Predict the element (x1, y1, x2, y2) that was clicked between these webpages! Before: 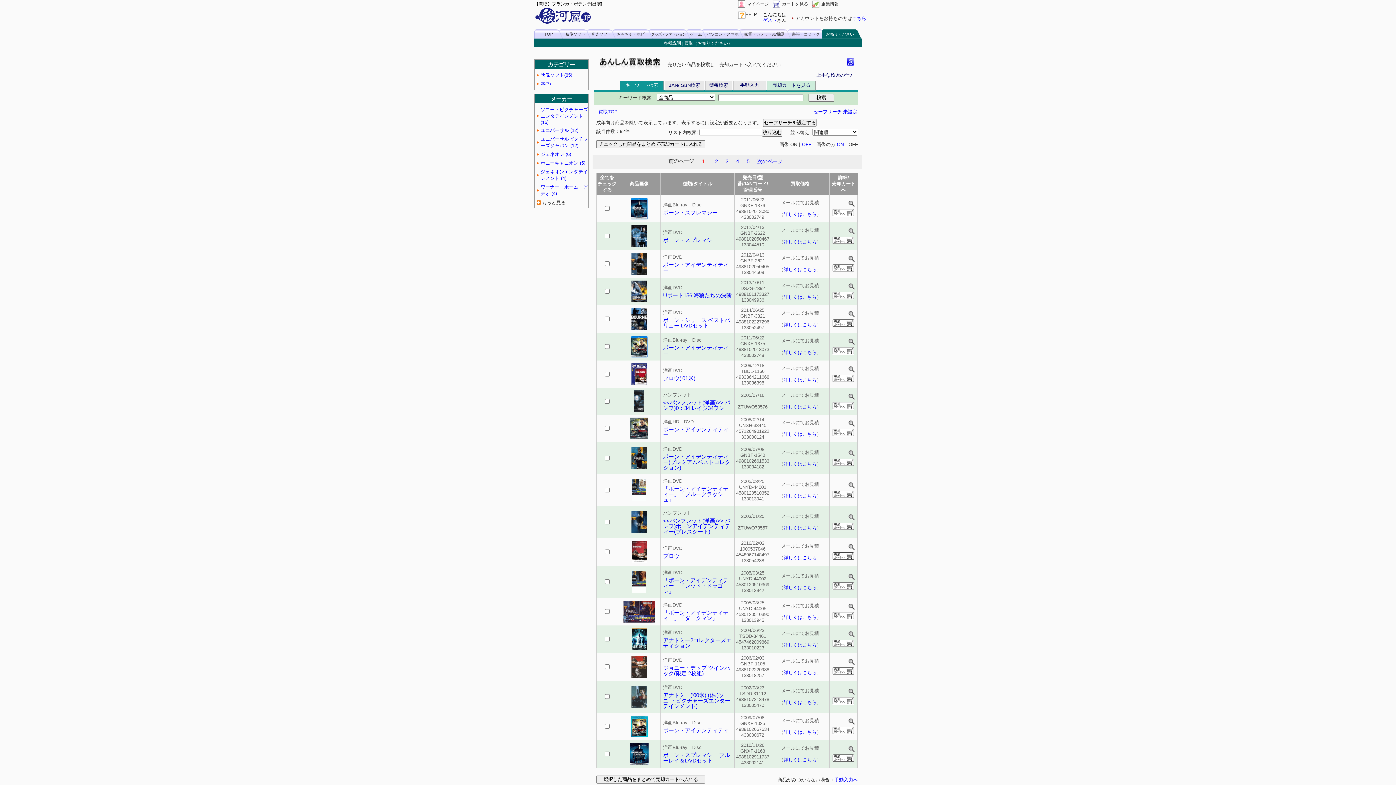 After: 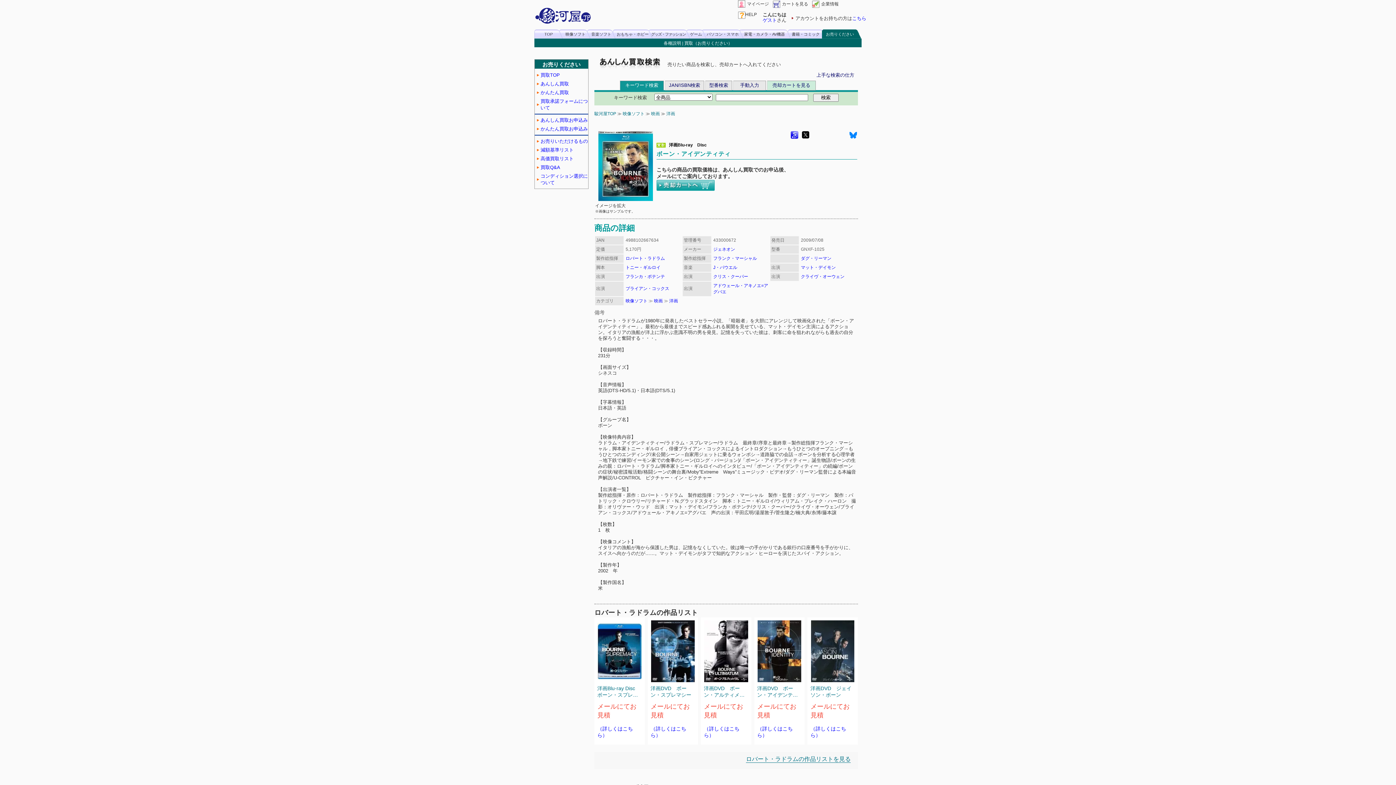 Action: bbox: (848, 721, 854, 726)